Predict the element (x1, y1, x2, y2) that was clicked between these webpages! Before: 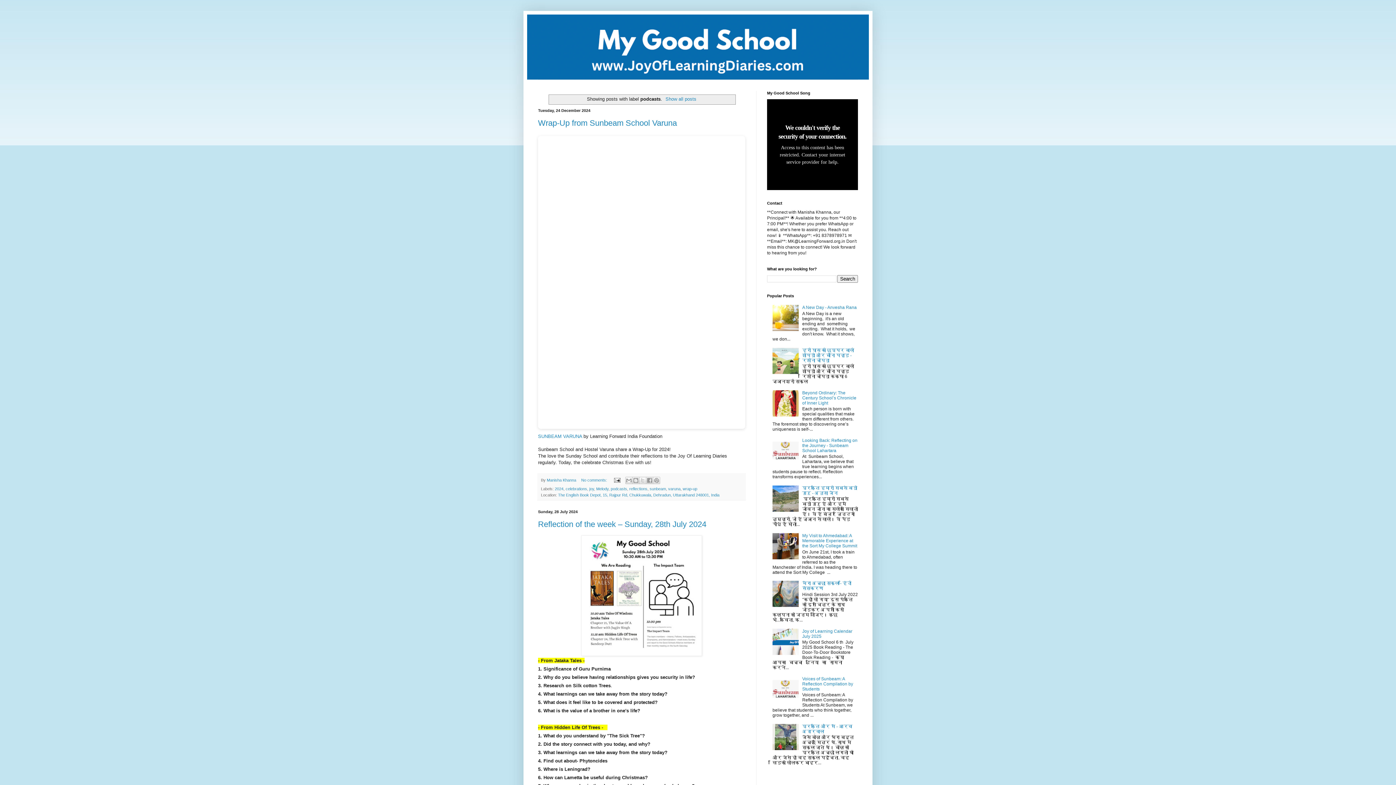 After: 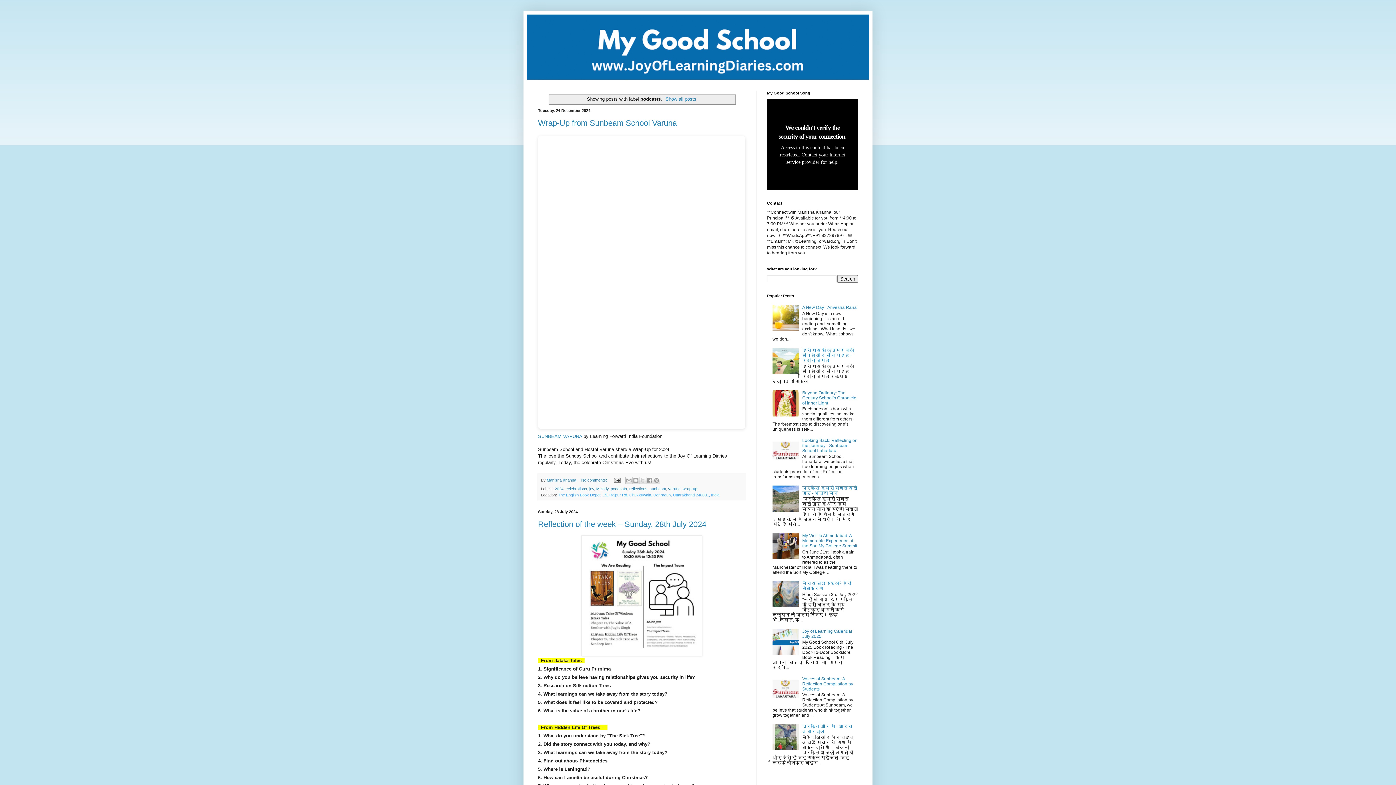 Action: bbox: (558, 493, 719, 497) label: The English Book Depot, 15, Rajpur Rd, Chukkuwala, Dehradun, Uttarakhand 248001, India